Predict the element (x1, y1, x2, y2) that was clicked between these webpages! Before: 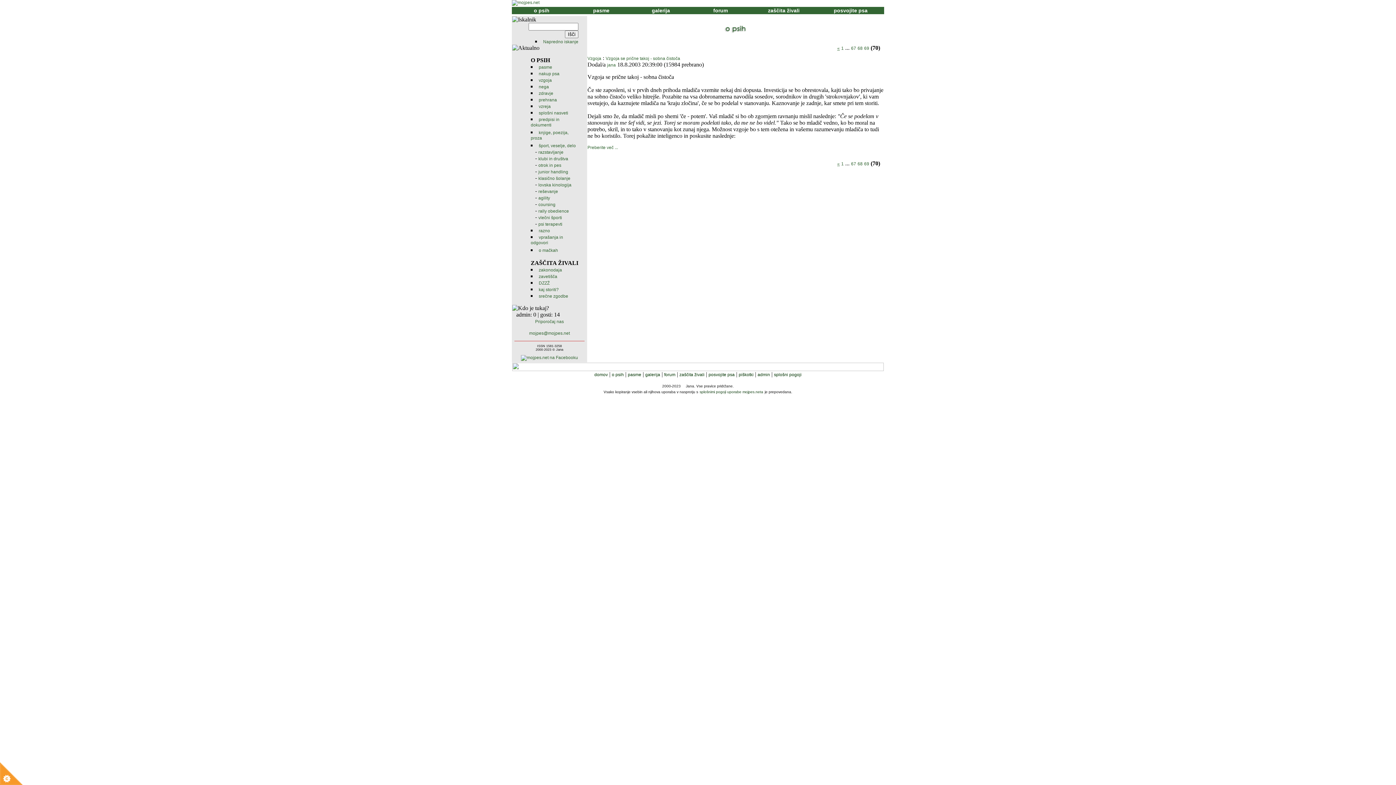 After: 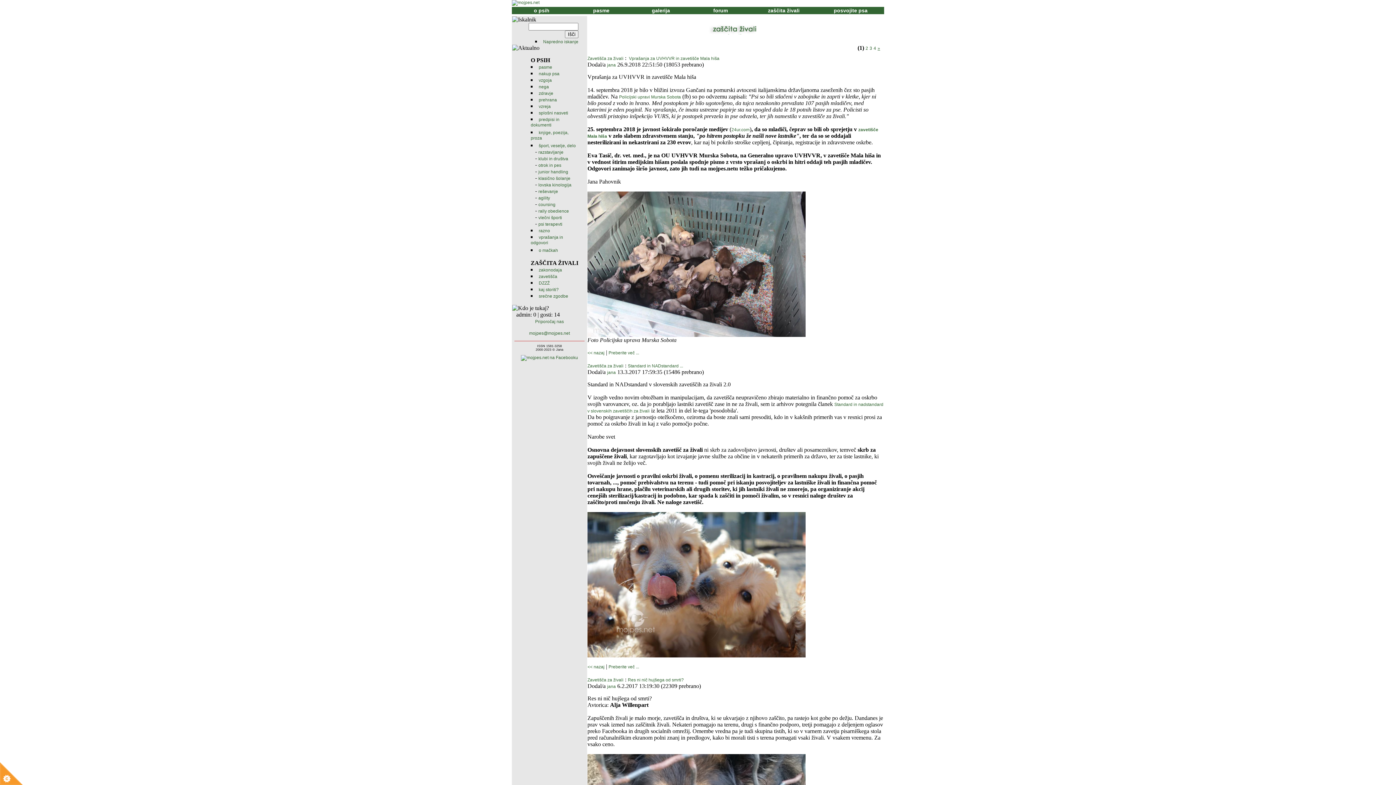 Action: label: zavetišča bbox: (538, 274, 557, 279)